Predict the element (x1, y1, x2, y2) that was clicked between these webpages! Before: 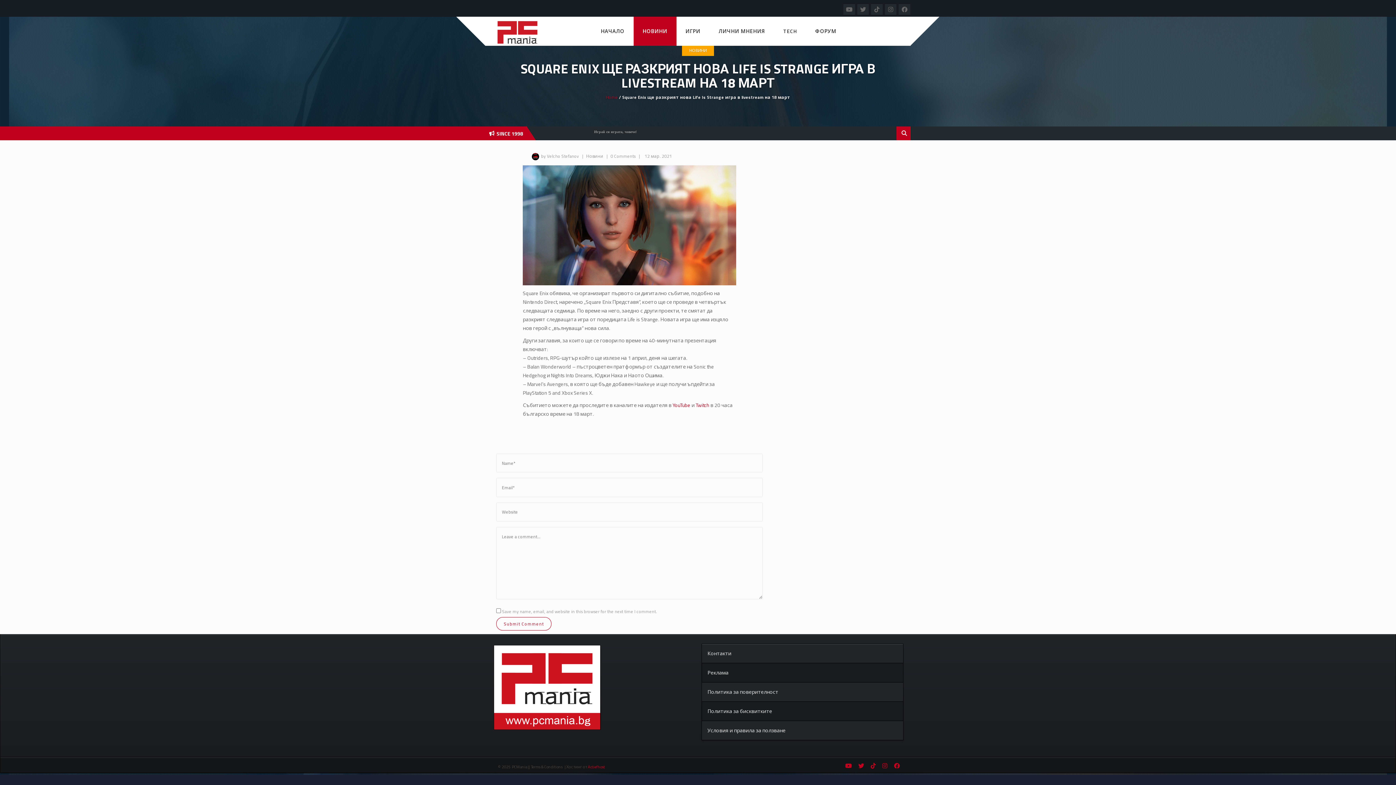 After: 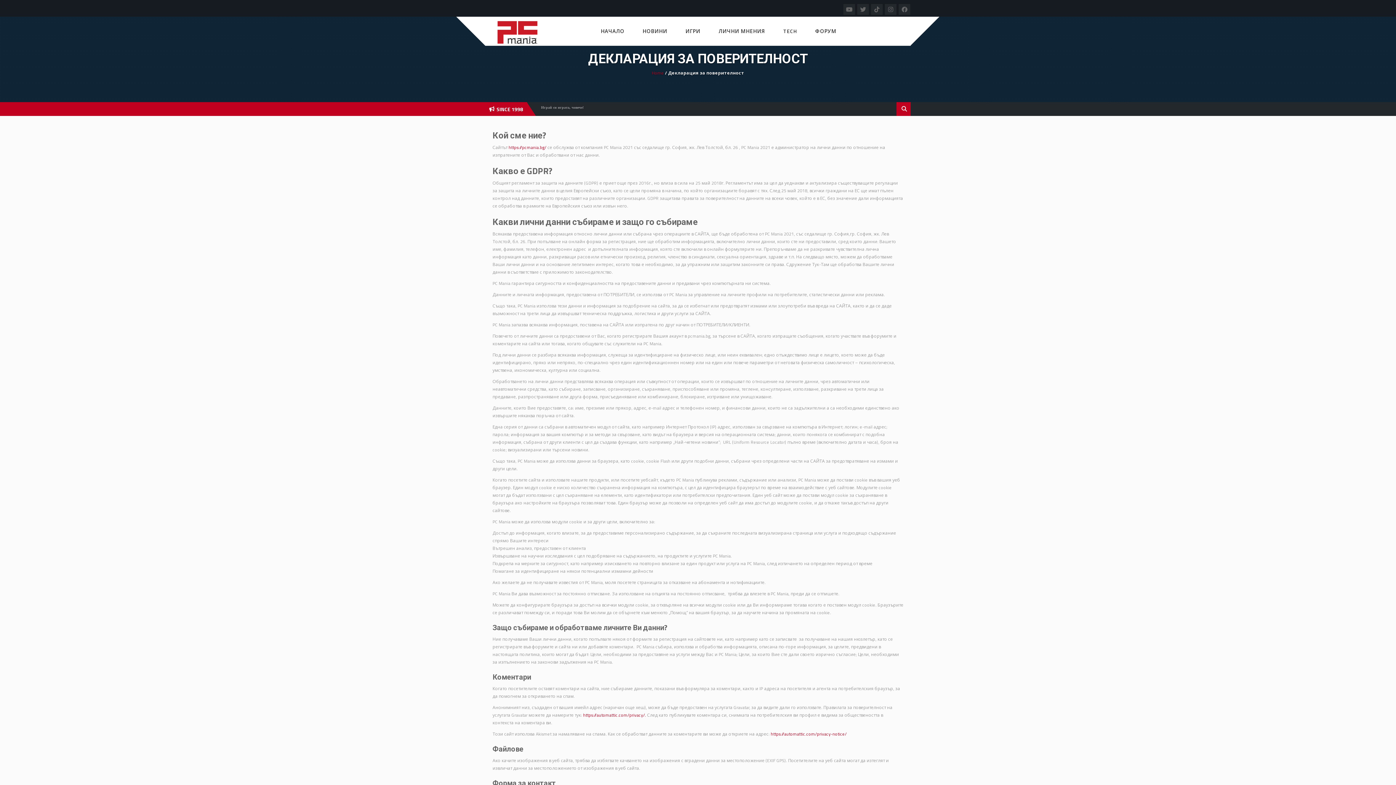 Action: label: Политика за поверителност bbox: (707, 688, 778, 696)